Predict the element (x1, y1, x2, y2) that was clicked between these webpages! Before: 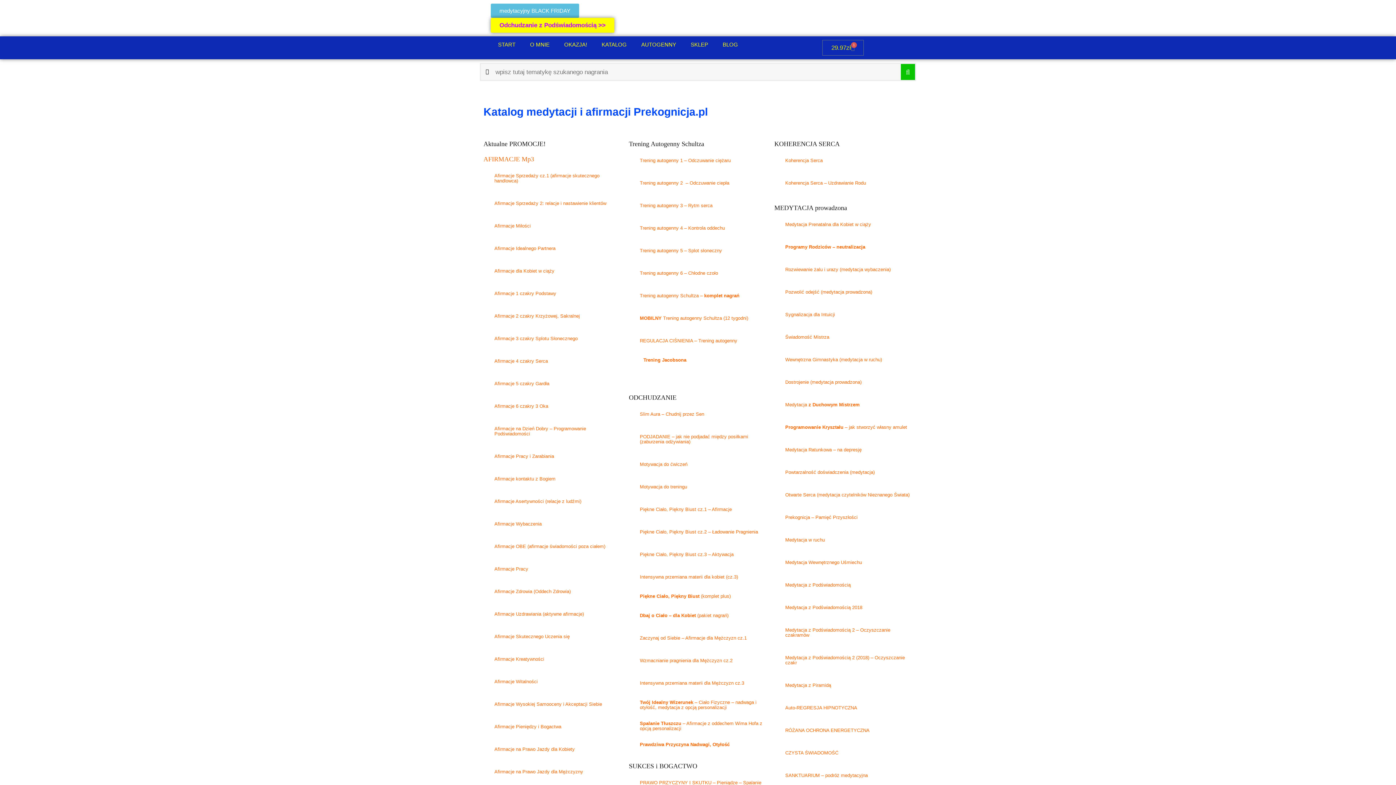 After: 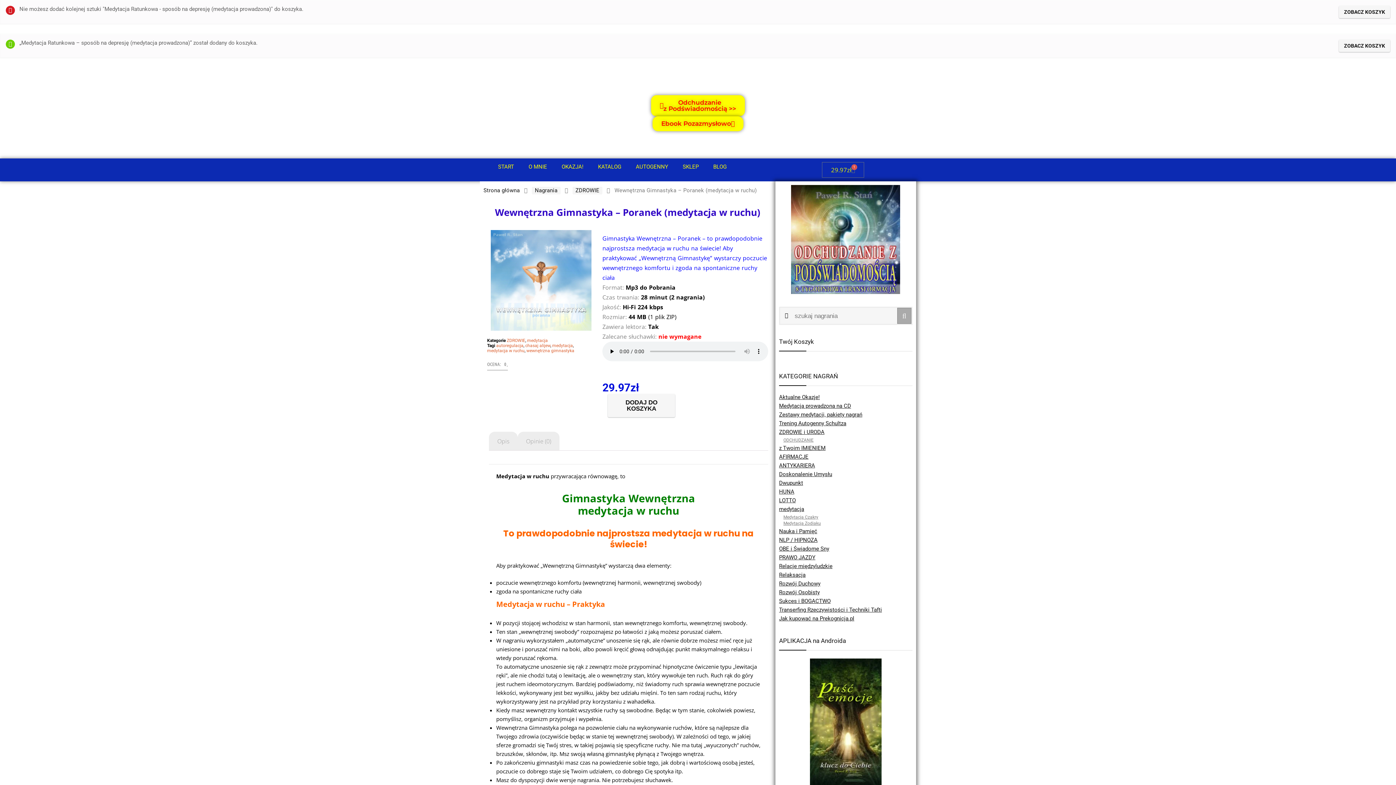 Action: label: Wewnętrzna Gimnastyka (medytacja w ruchu) bbox: (785, 357, 882, 362)